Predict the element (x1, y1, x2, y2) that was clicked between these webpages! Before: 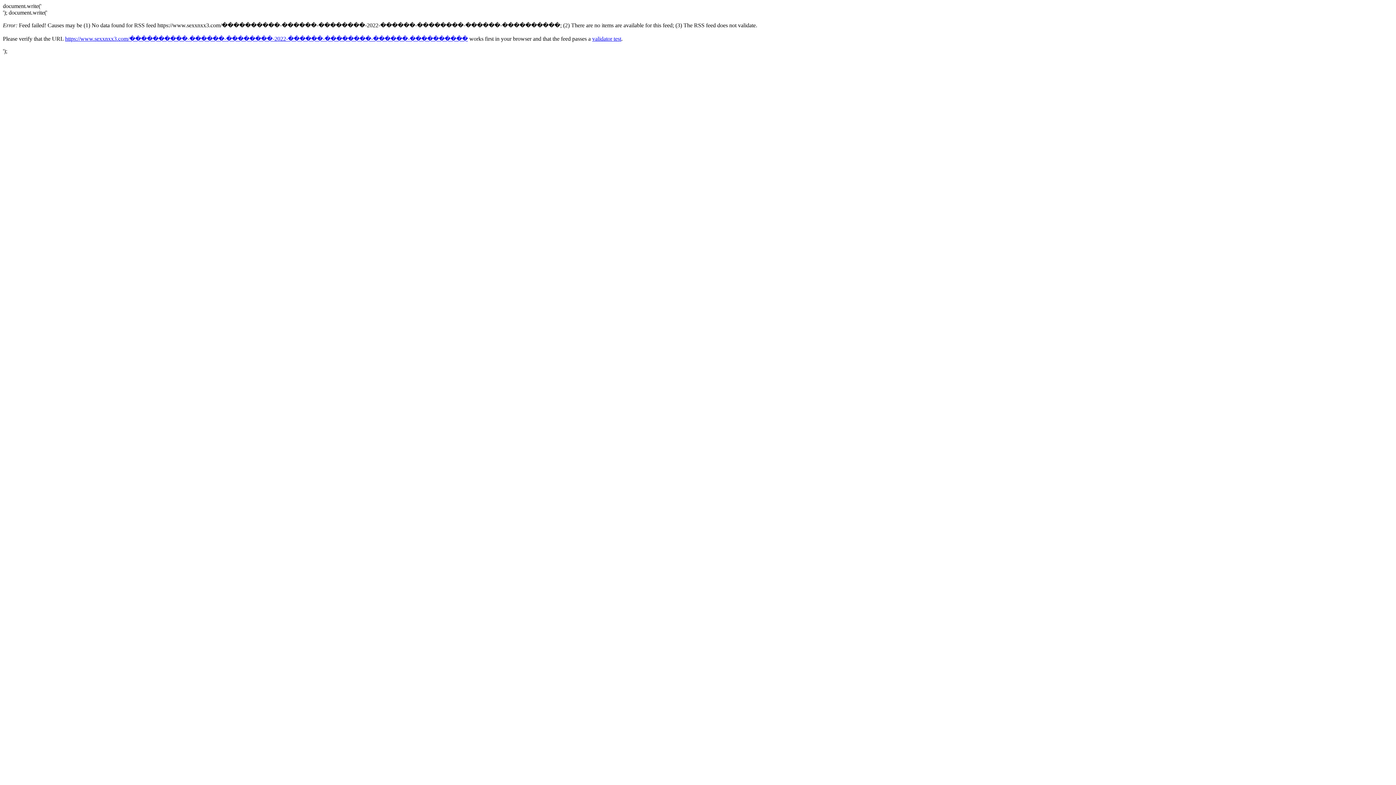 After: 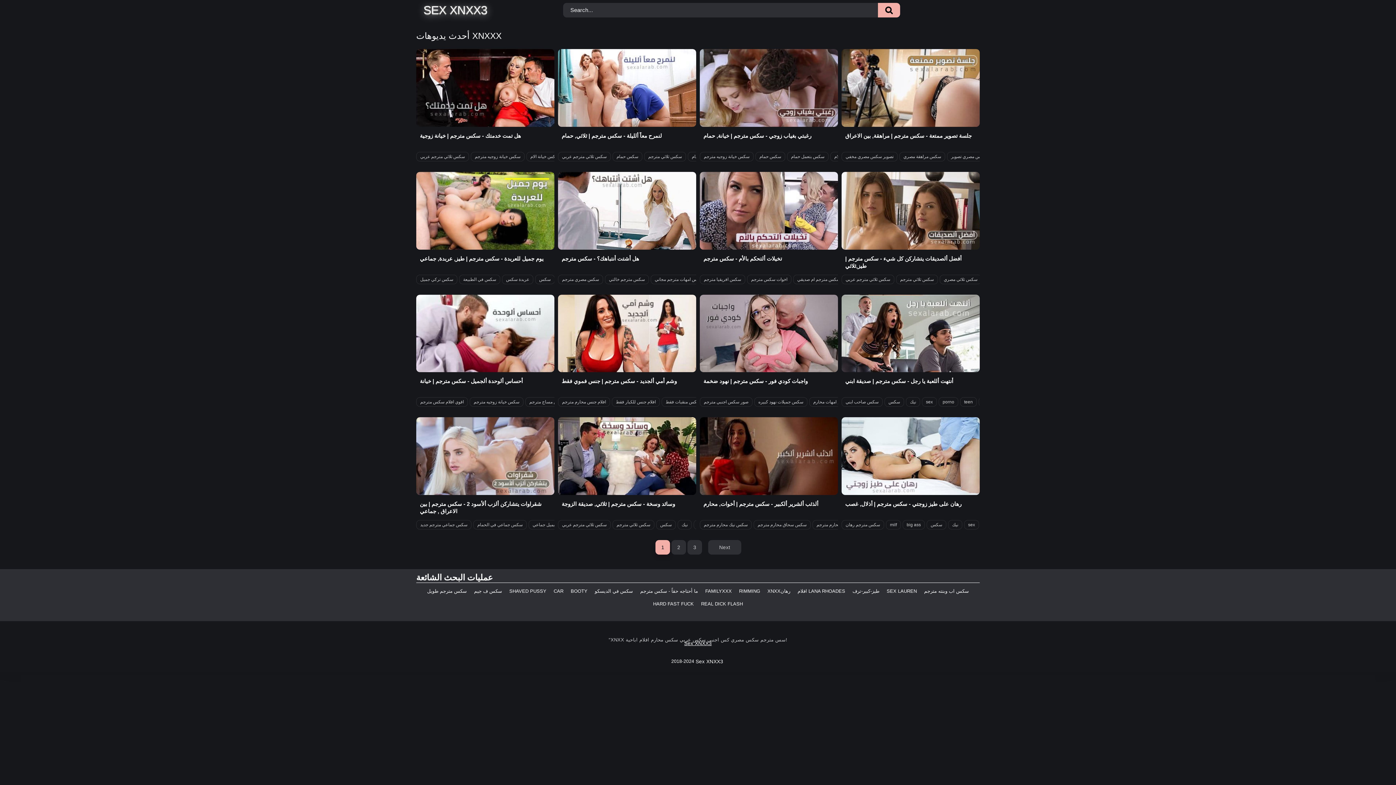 Action: bbox: (65, 35, 468, 41) label: https://www.sexxnxx3.com/����������-������-��������-2022-������-��������-������-����������